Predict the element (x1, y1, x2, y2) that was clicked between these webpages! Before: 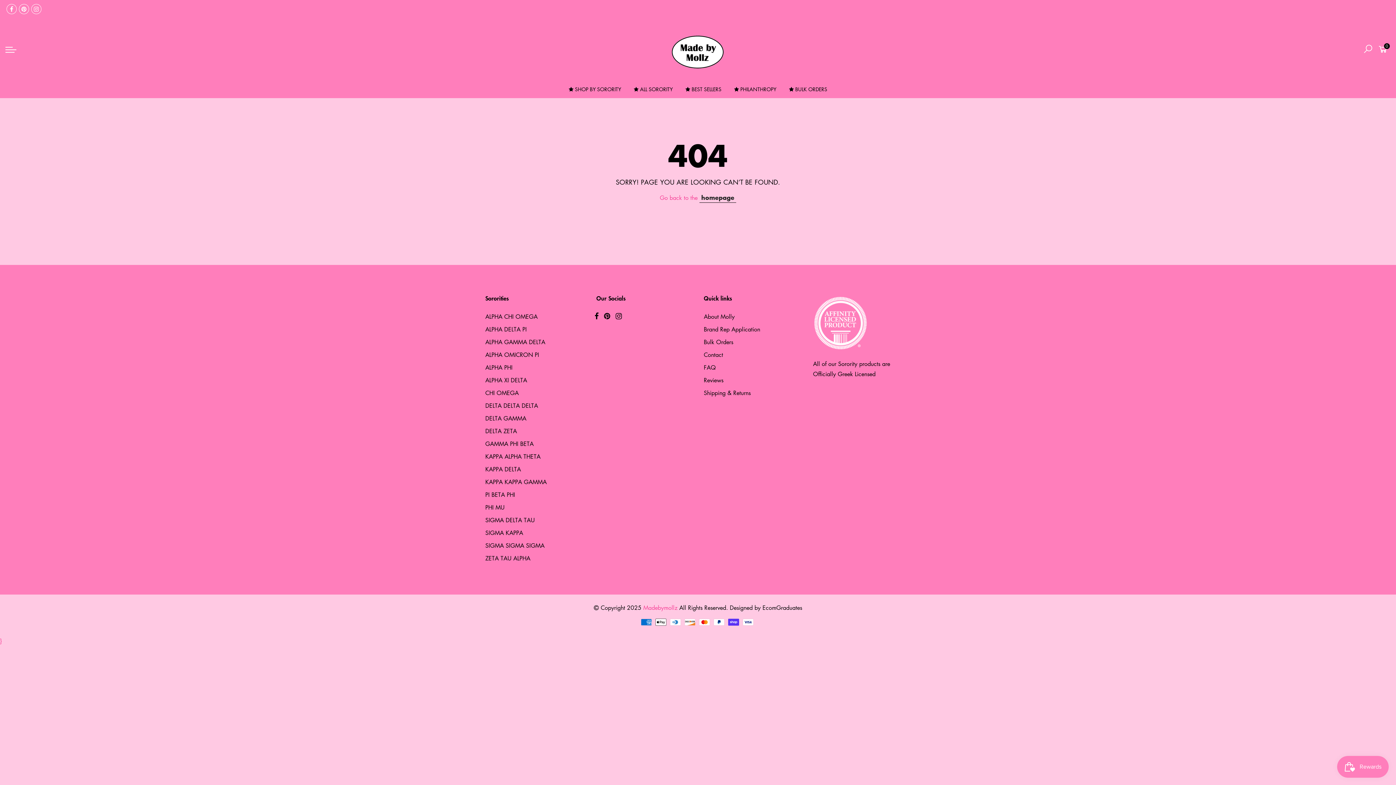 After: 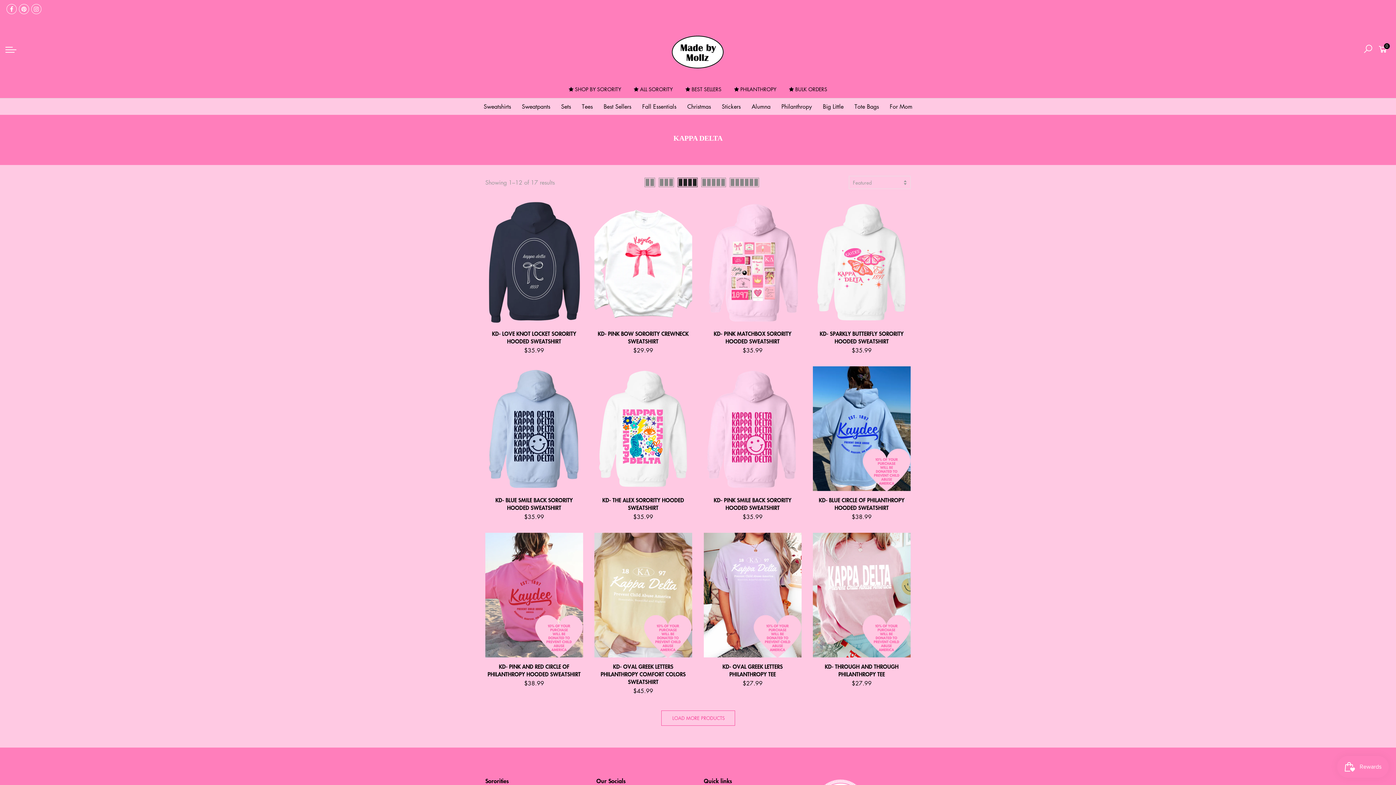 Action: label: KAPPA DELTA bbox: (485, 465, 521, 473)